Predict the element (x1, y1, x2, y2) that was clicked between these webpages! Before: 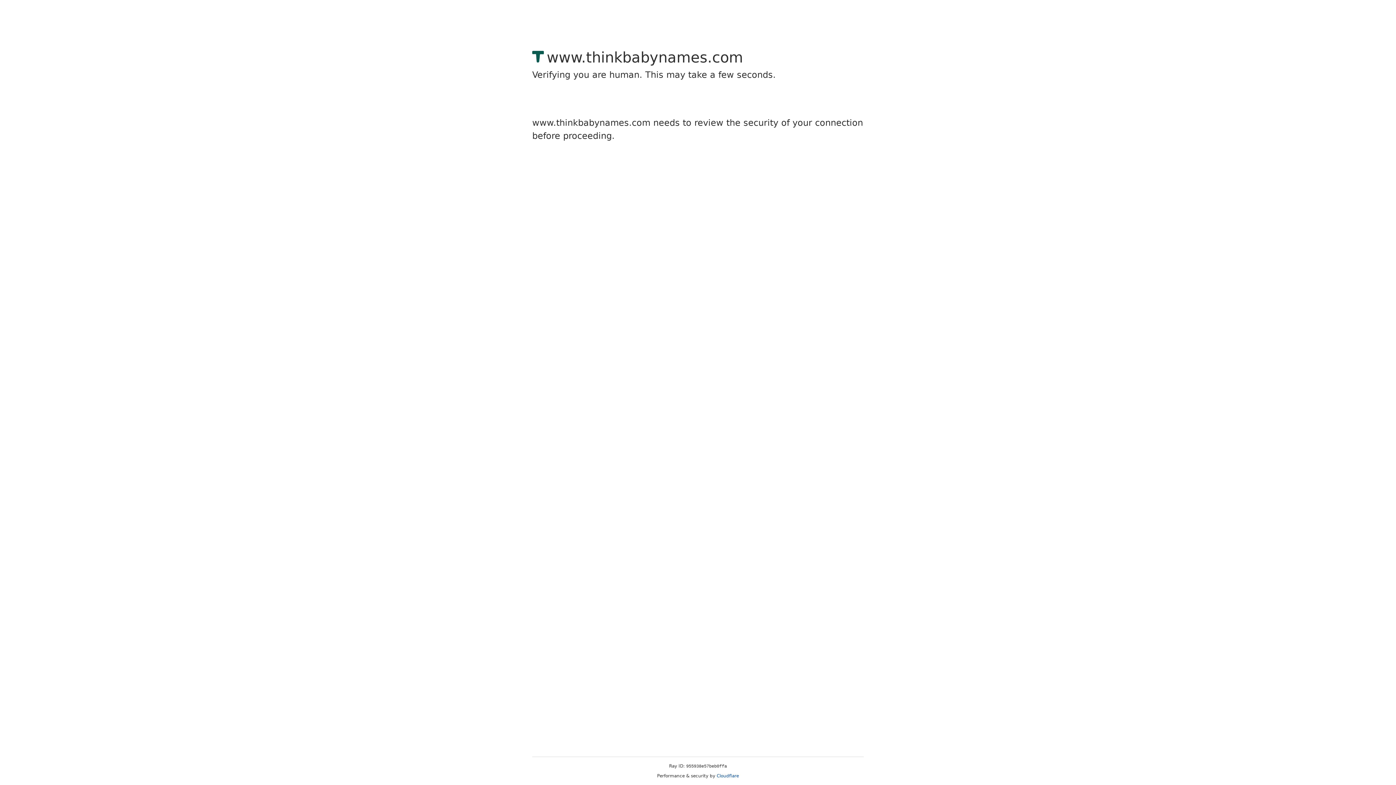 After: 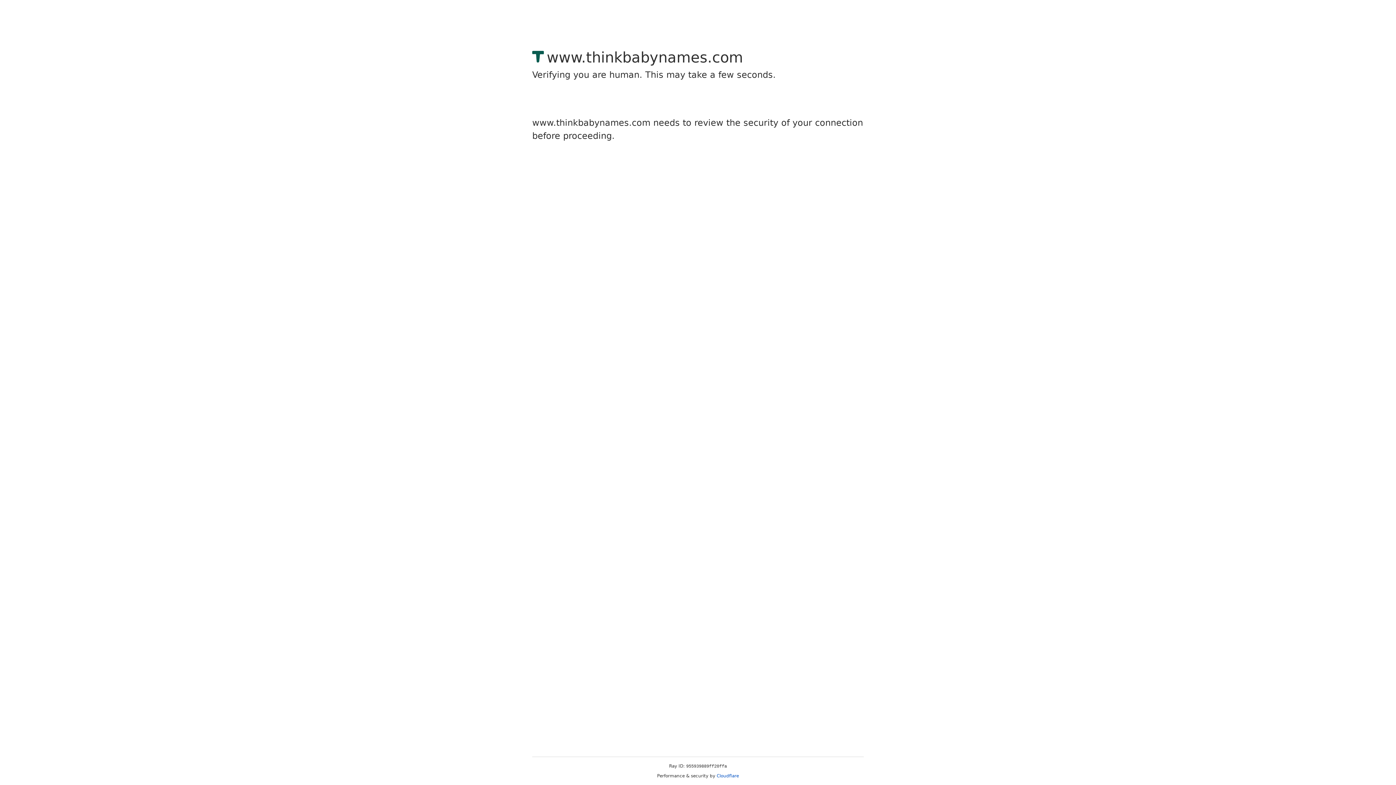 Action: label: Cloudflare bbox: (716, 773, 739, 778)